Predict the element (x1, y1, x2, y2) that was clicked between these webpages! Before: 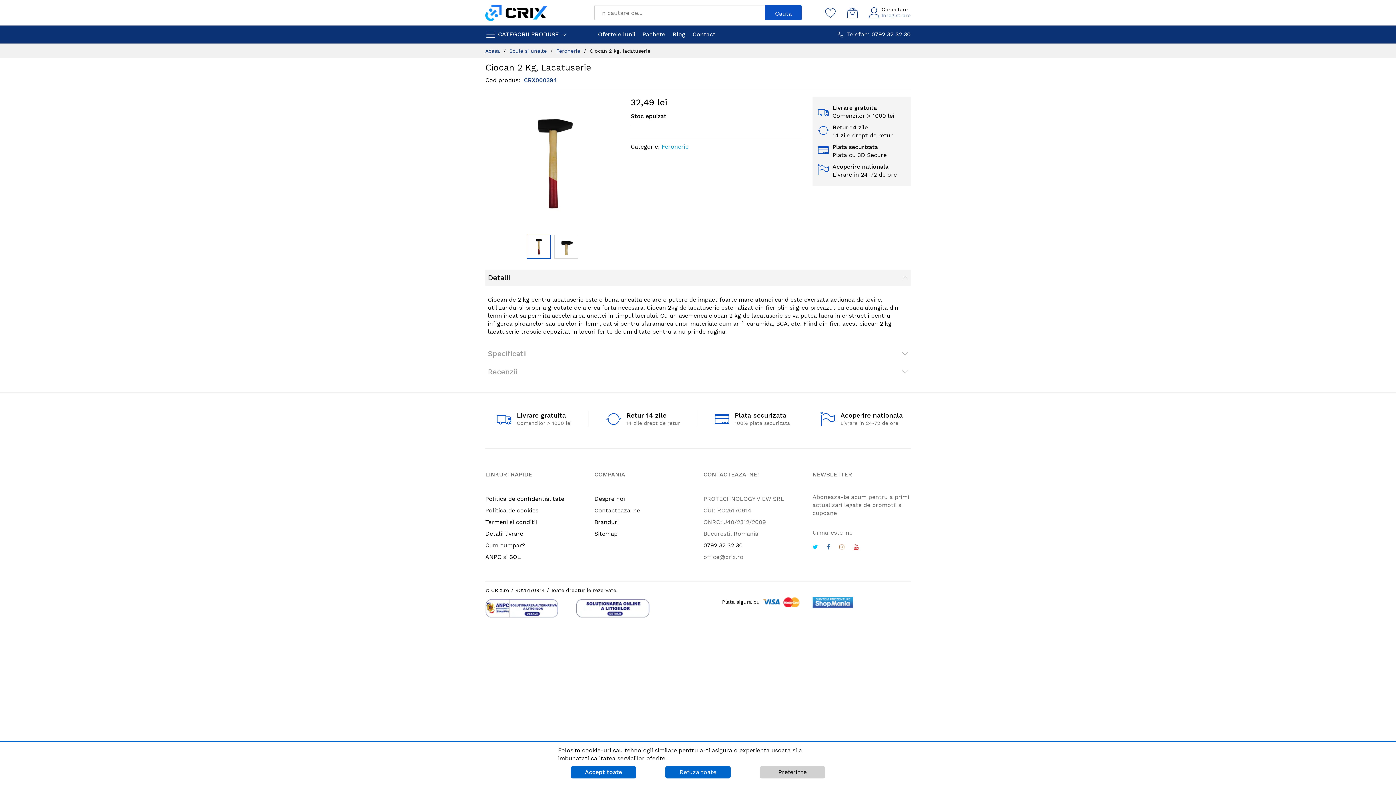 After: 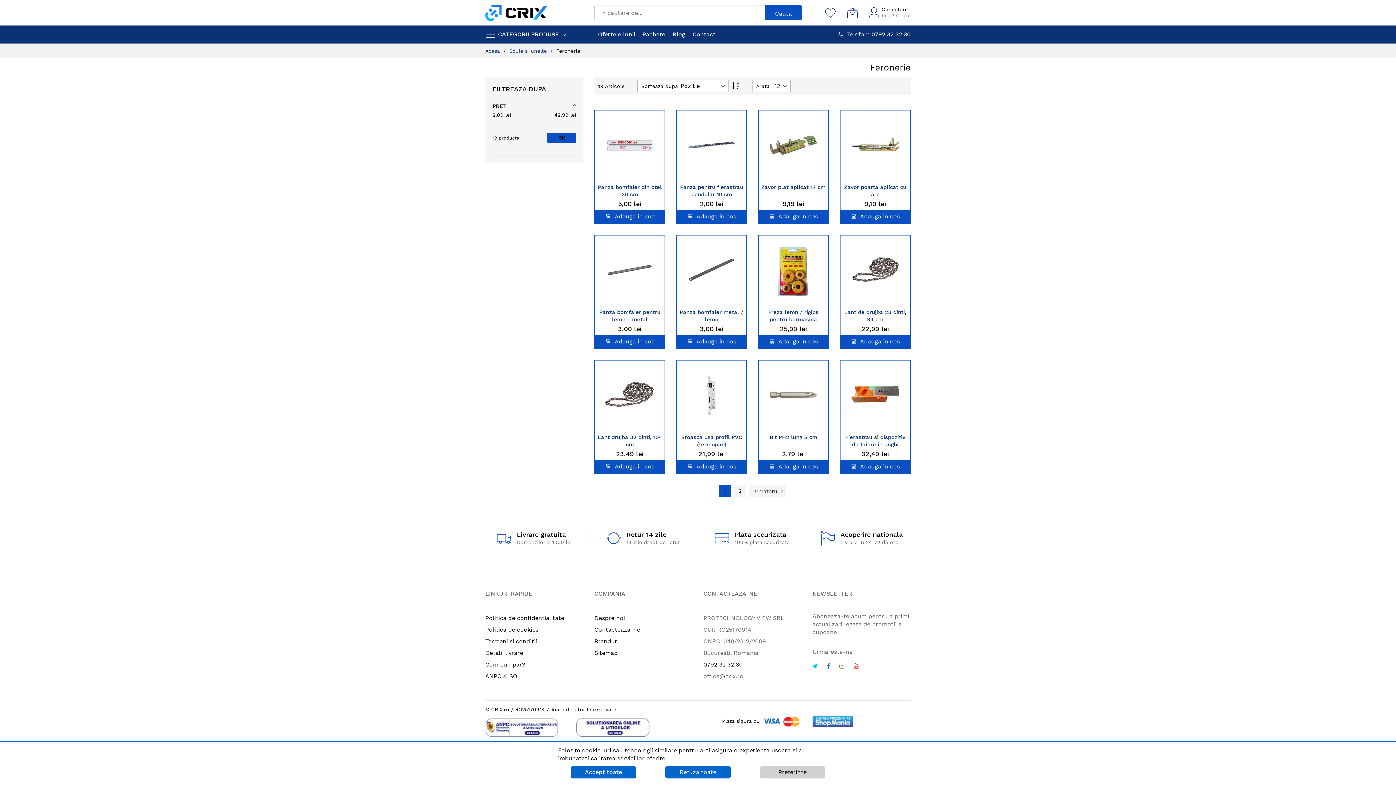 Action: label: Feronerie bbox: (661, 143, 688, 150)